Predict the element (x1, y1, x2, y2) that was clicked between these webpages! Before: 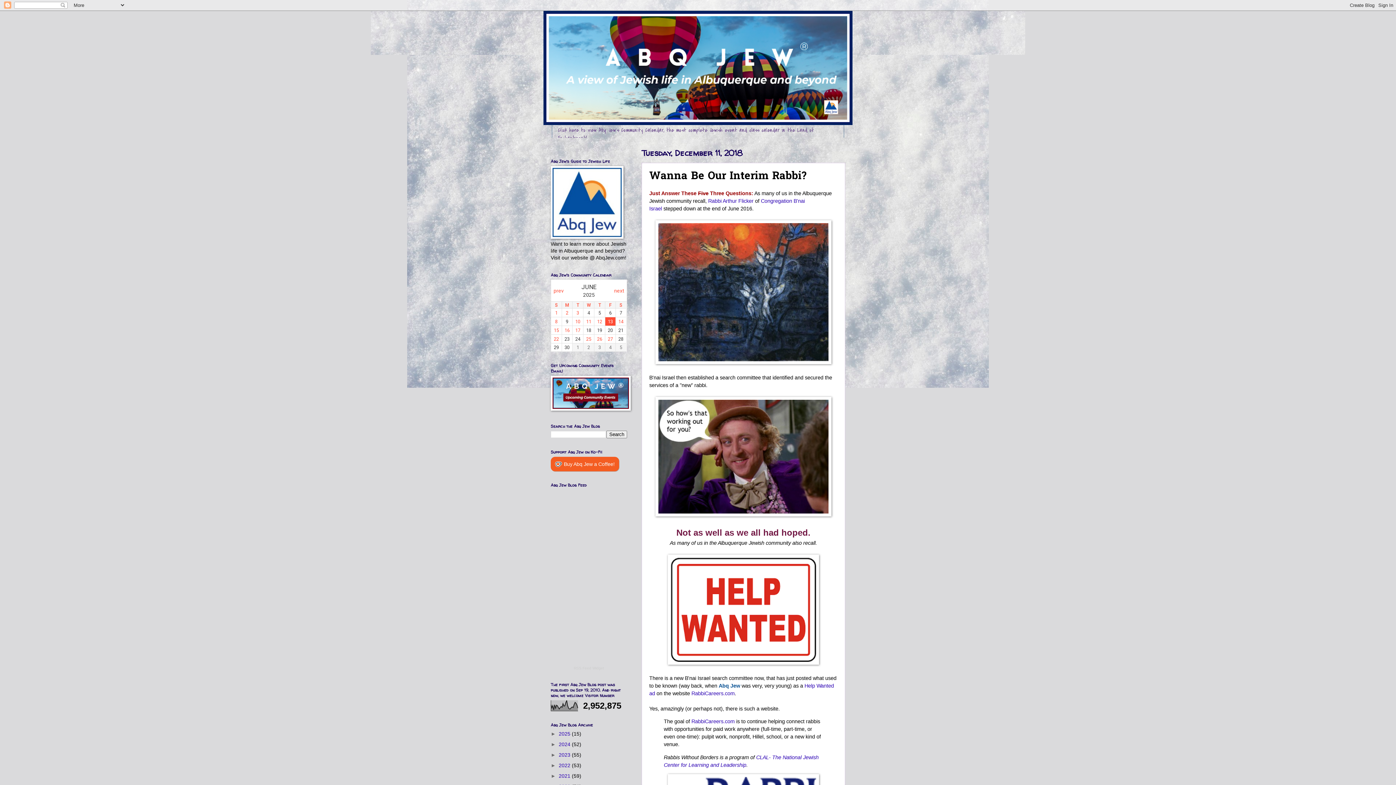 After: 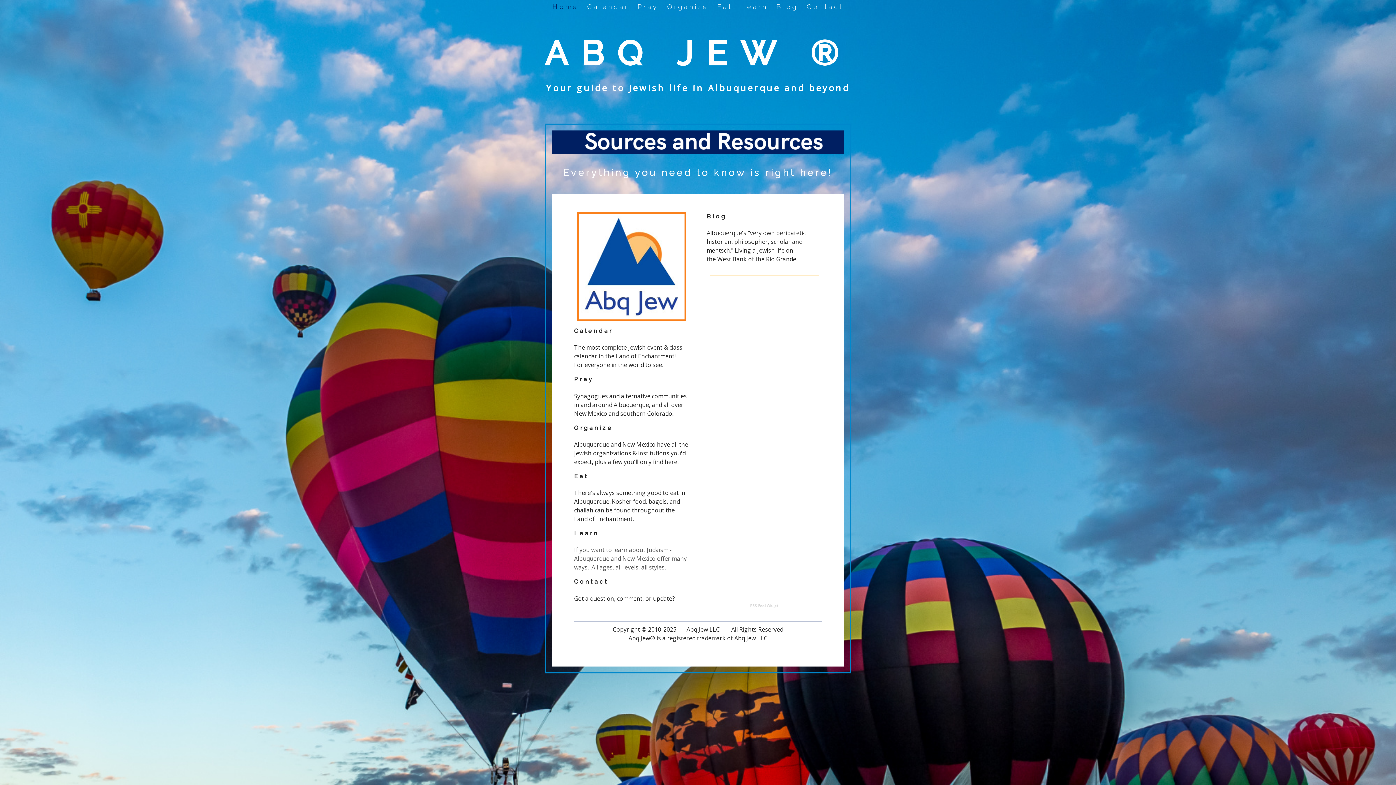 Action: bbox: (550, 234, 623, 239)